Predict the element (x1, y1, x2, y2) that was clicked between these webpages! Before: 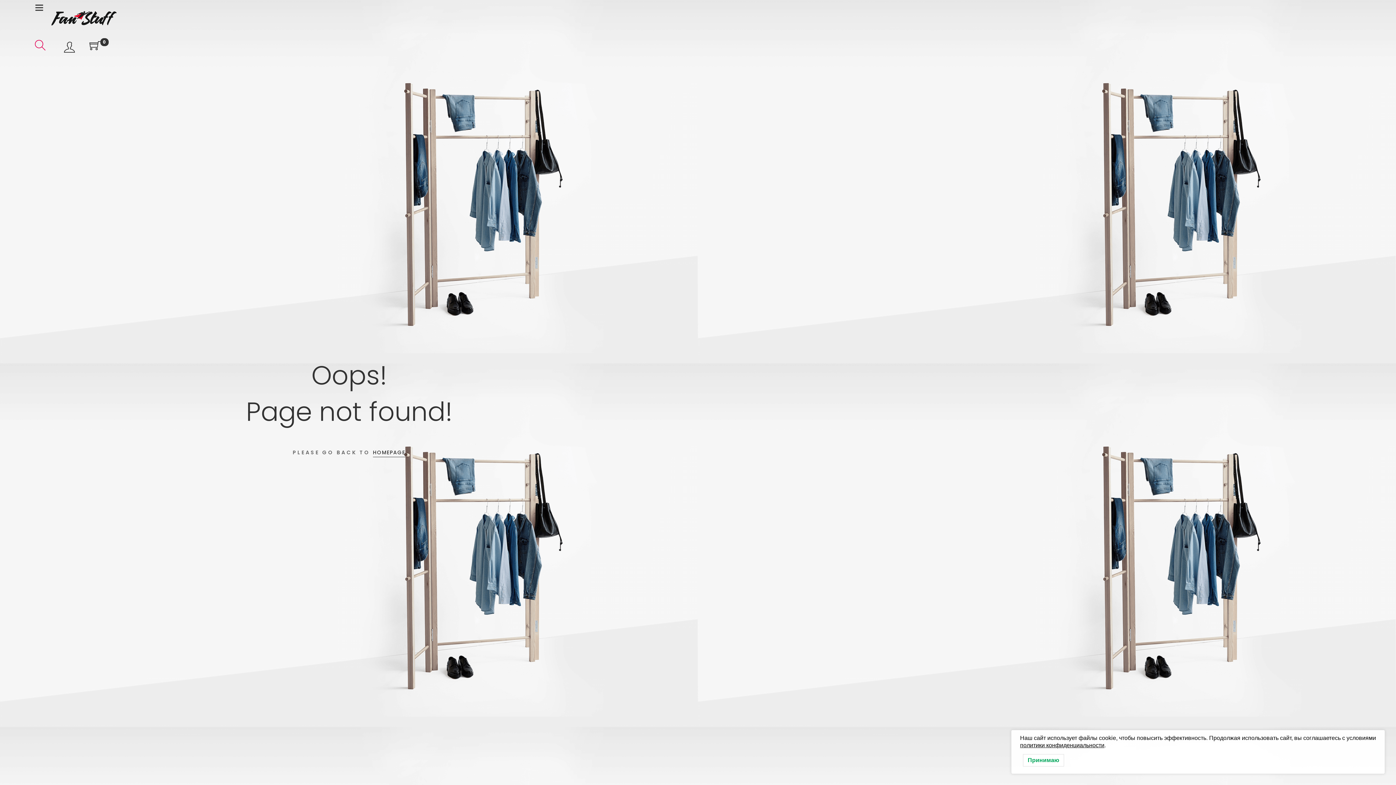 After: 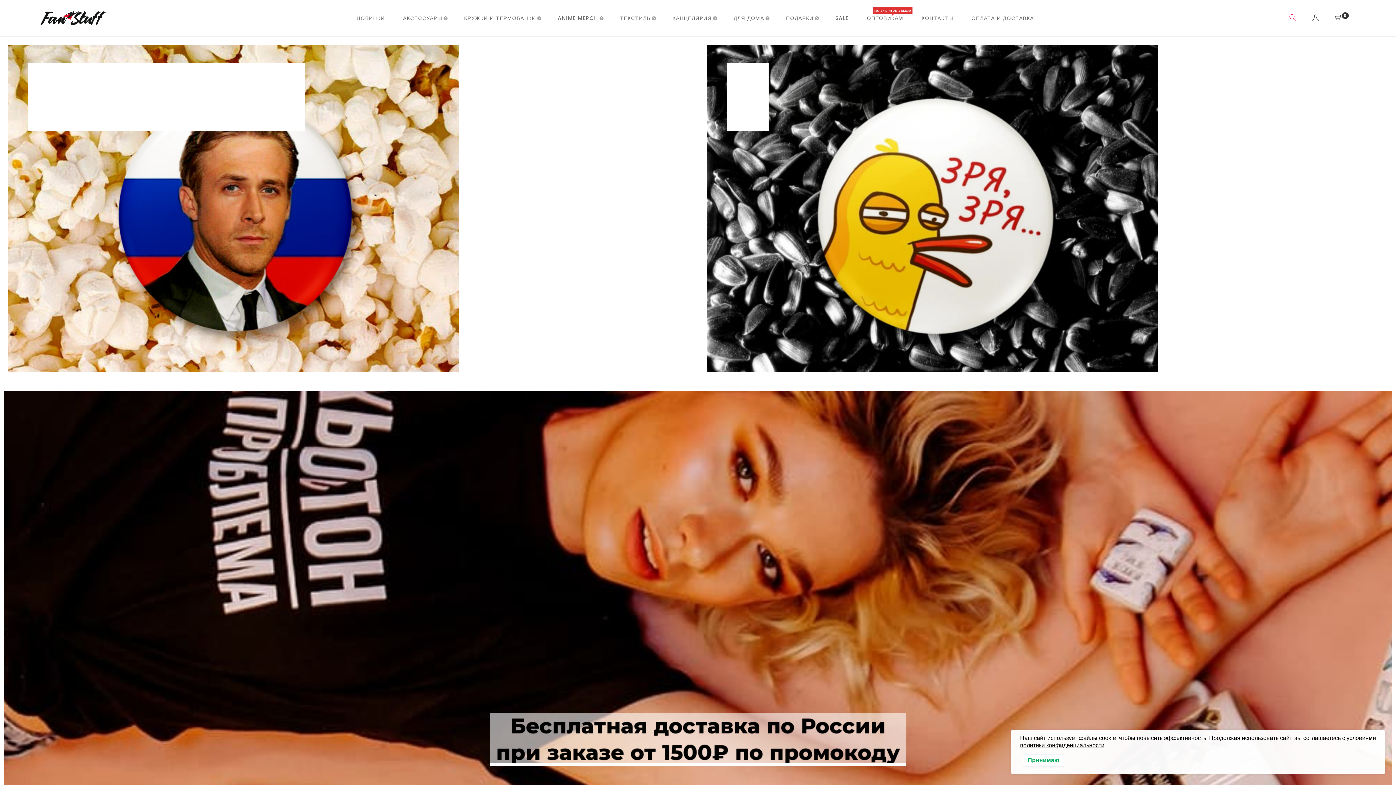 Action: label: HOMEPAGE bbox: (372, 448, 405, 457)